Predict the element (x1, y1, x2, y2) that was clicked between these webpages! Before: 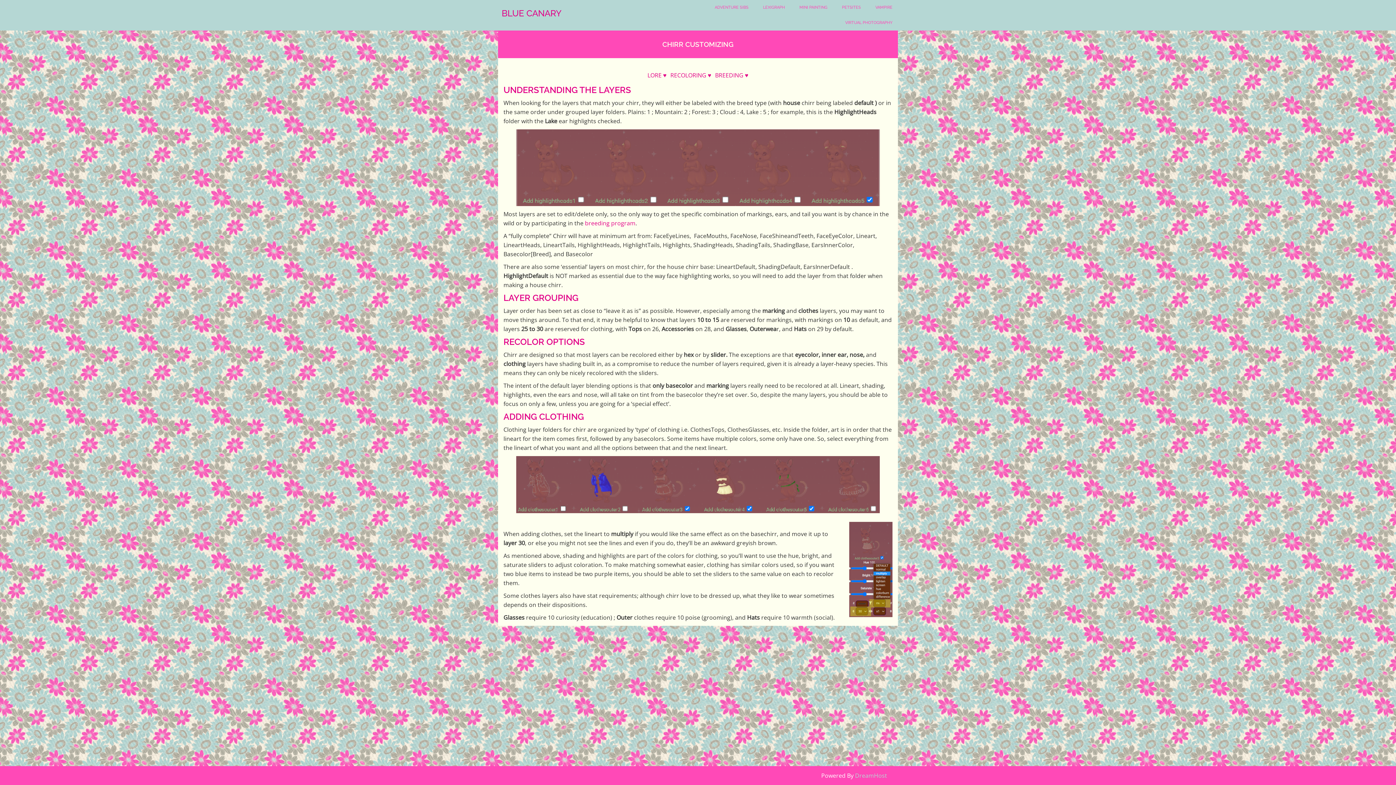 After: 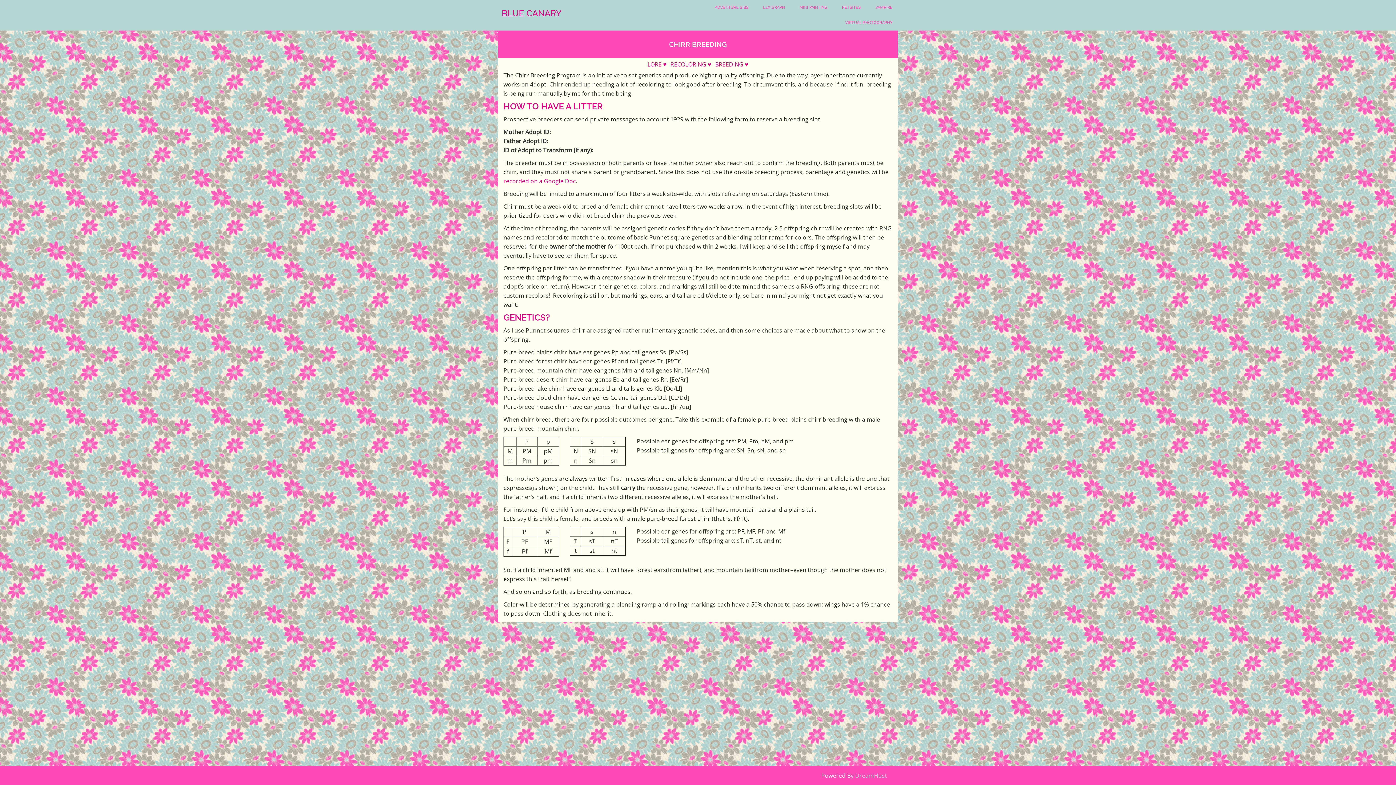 Action: label: breeding program bbox: (585, 219, 635, 227)